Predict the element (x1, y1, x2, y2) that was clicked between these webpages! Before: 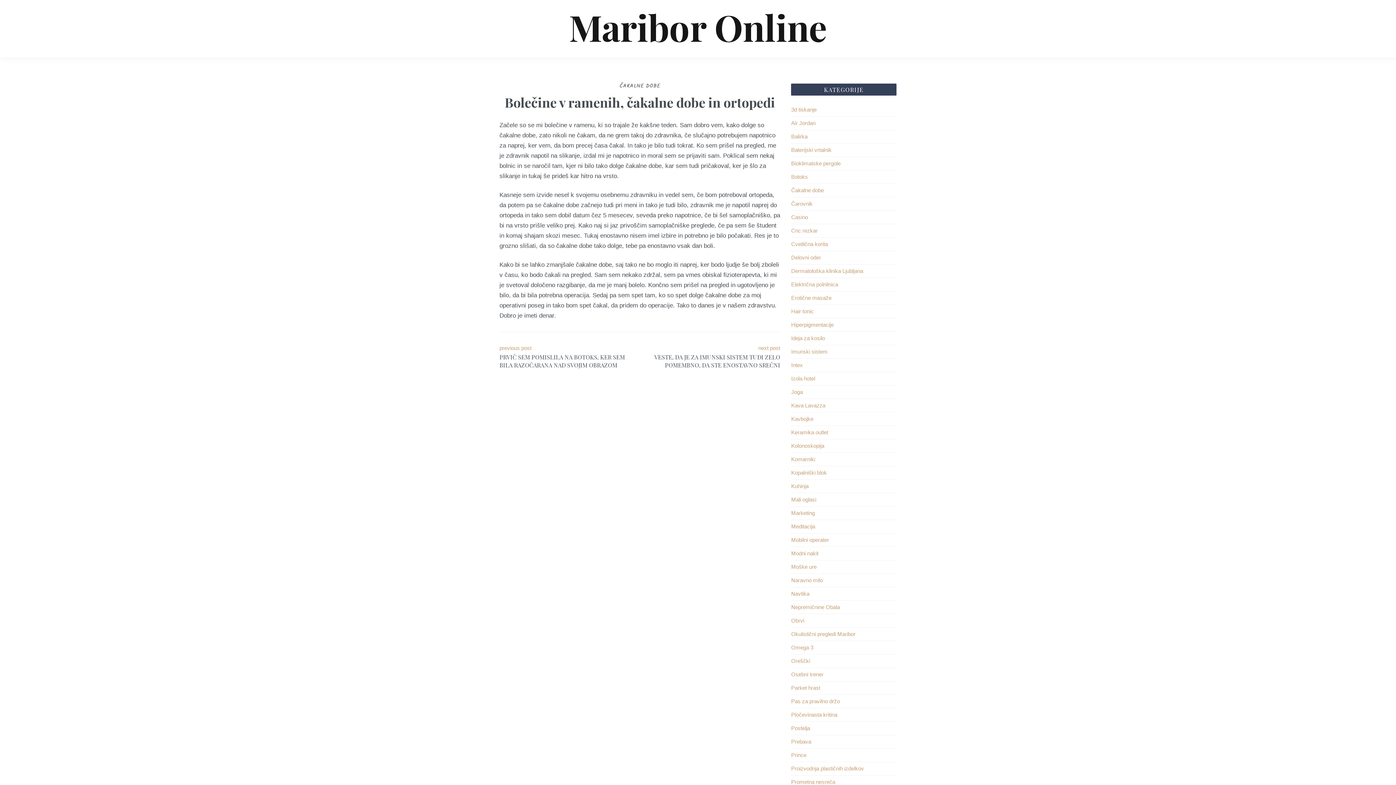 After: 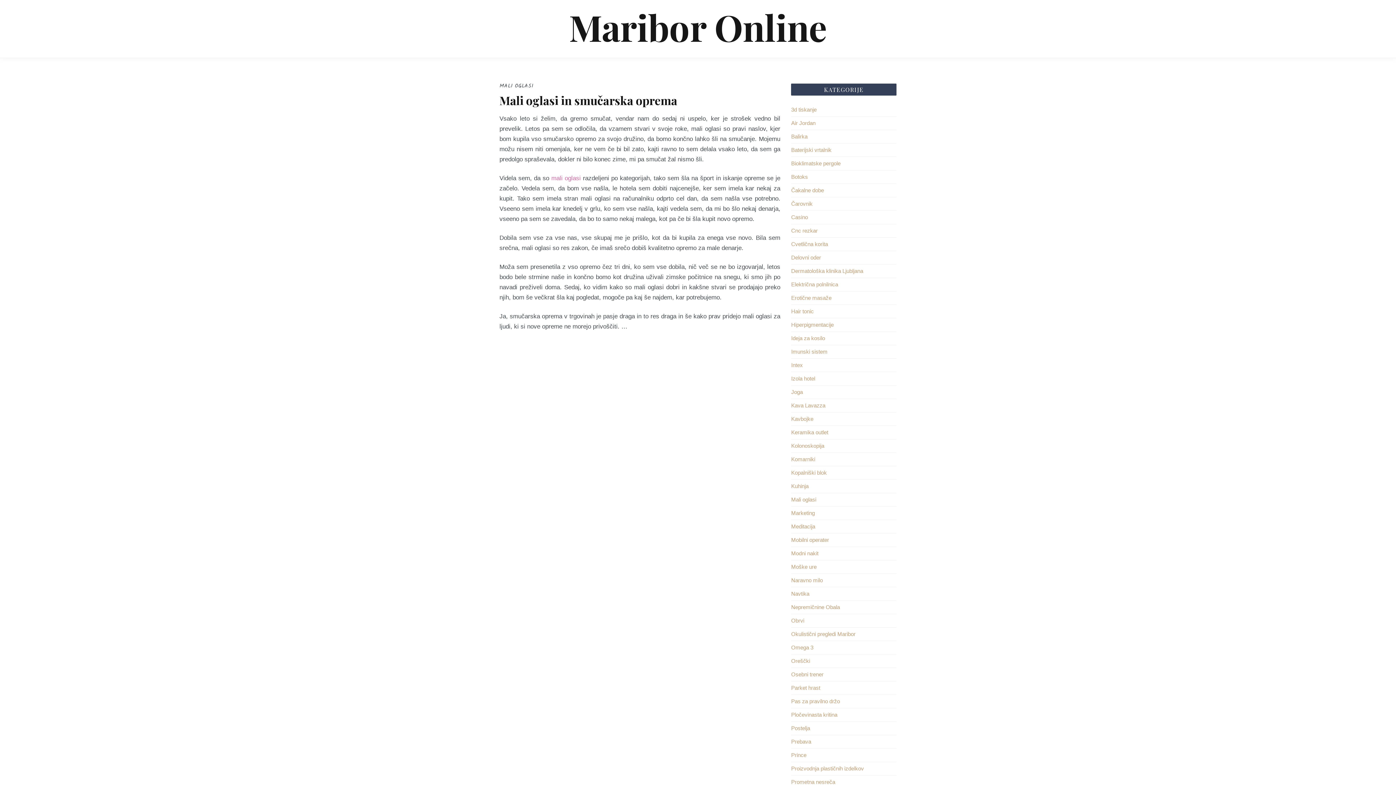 Action: bbox: (791, 496, 816, 502) label: Mali oglasi